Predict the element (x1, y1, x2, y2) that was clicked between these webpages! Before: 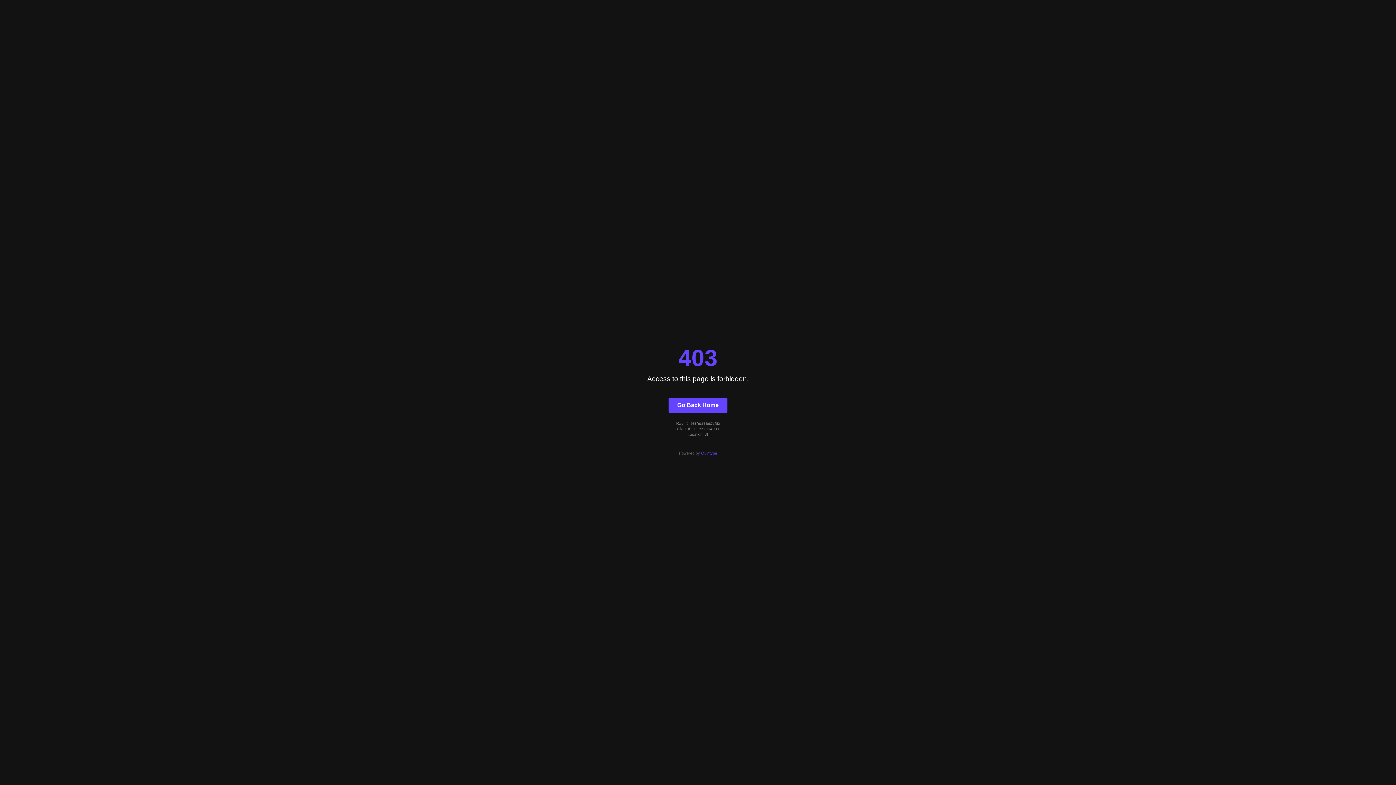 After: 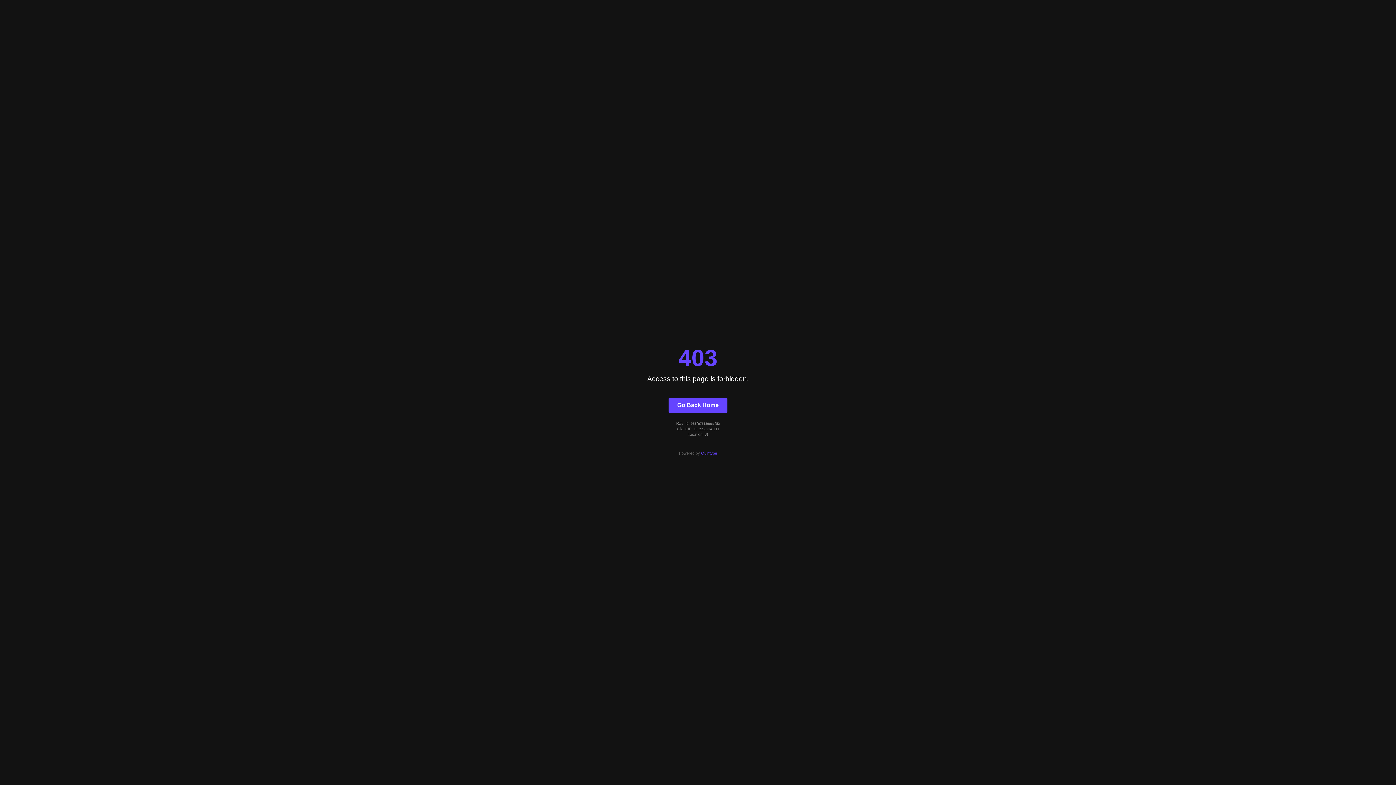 Action: bbox: (668, 397, 727, 412) label: Go Back Home